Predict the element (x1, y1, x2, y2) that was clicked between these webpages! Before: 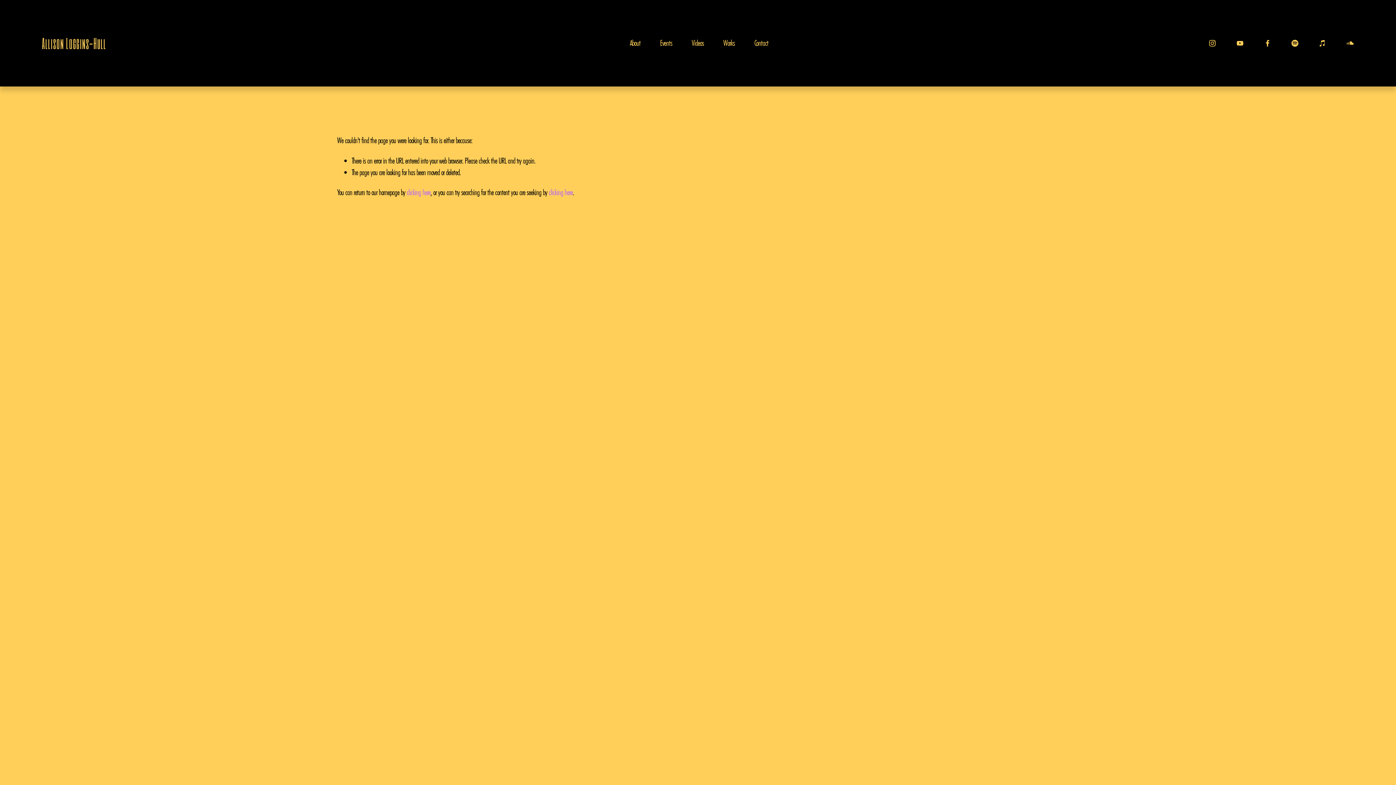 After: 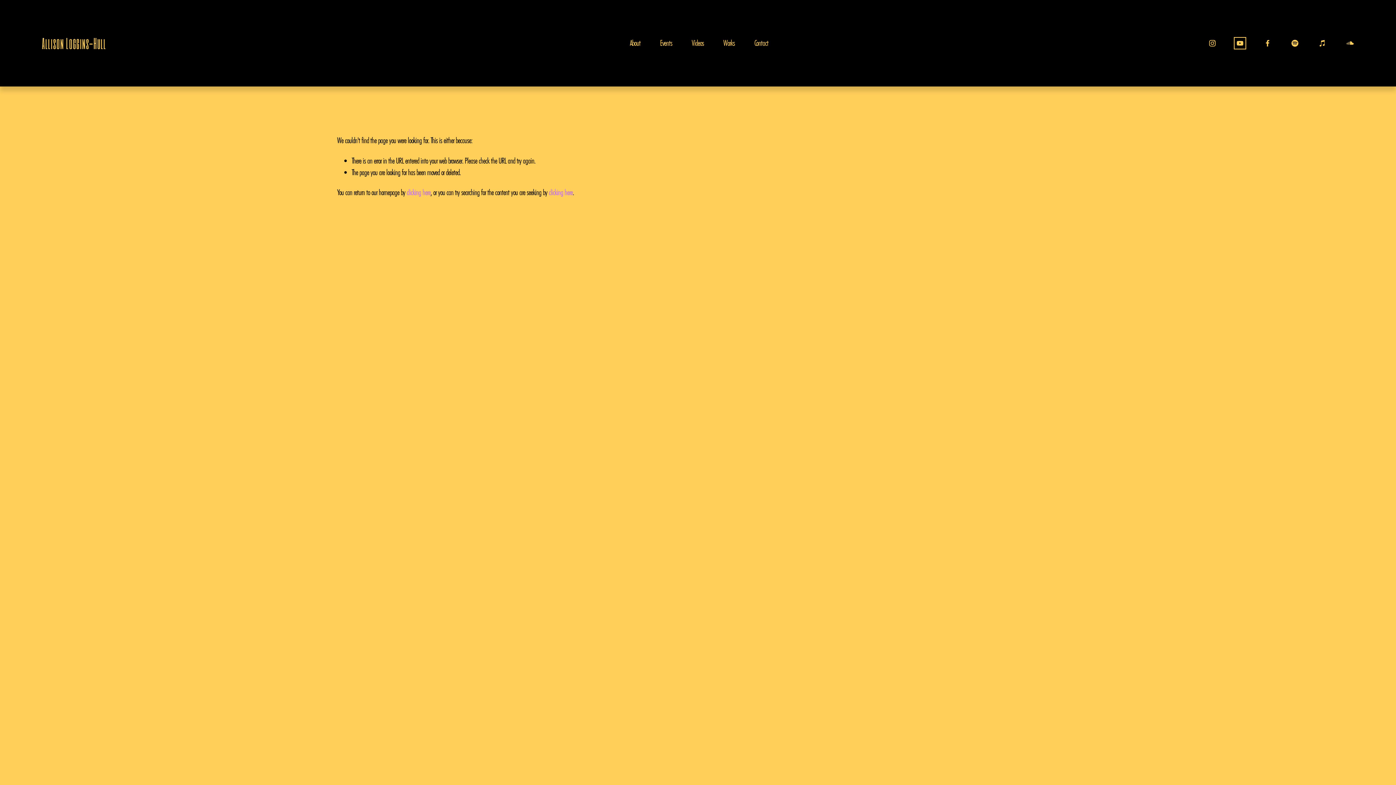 Action: label: YouTube bbox: (1236, 39, 1244, 47)